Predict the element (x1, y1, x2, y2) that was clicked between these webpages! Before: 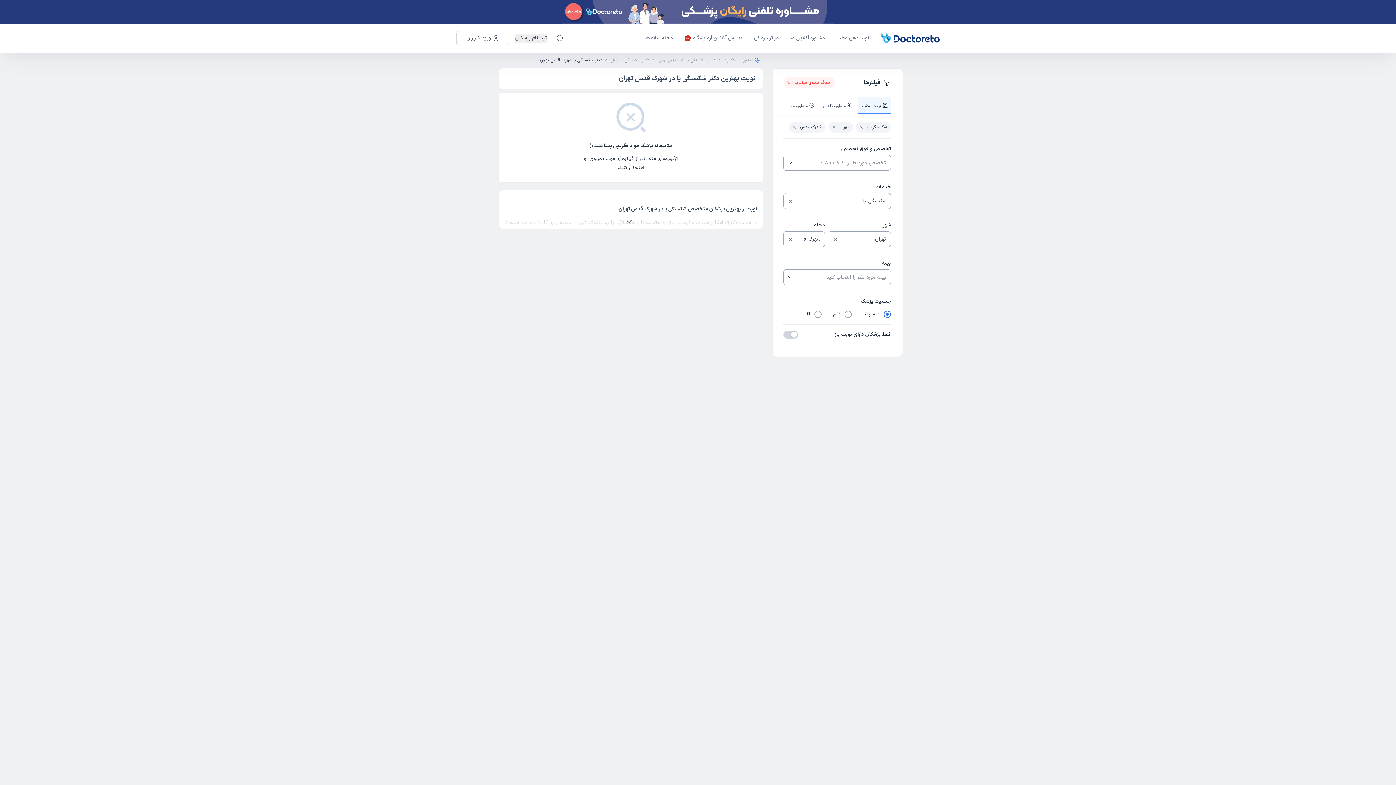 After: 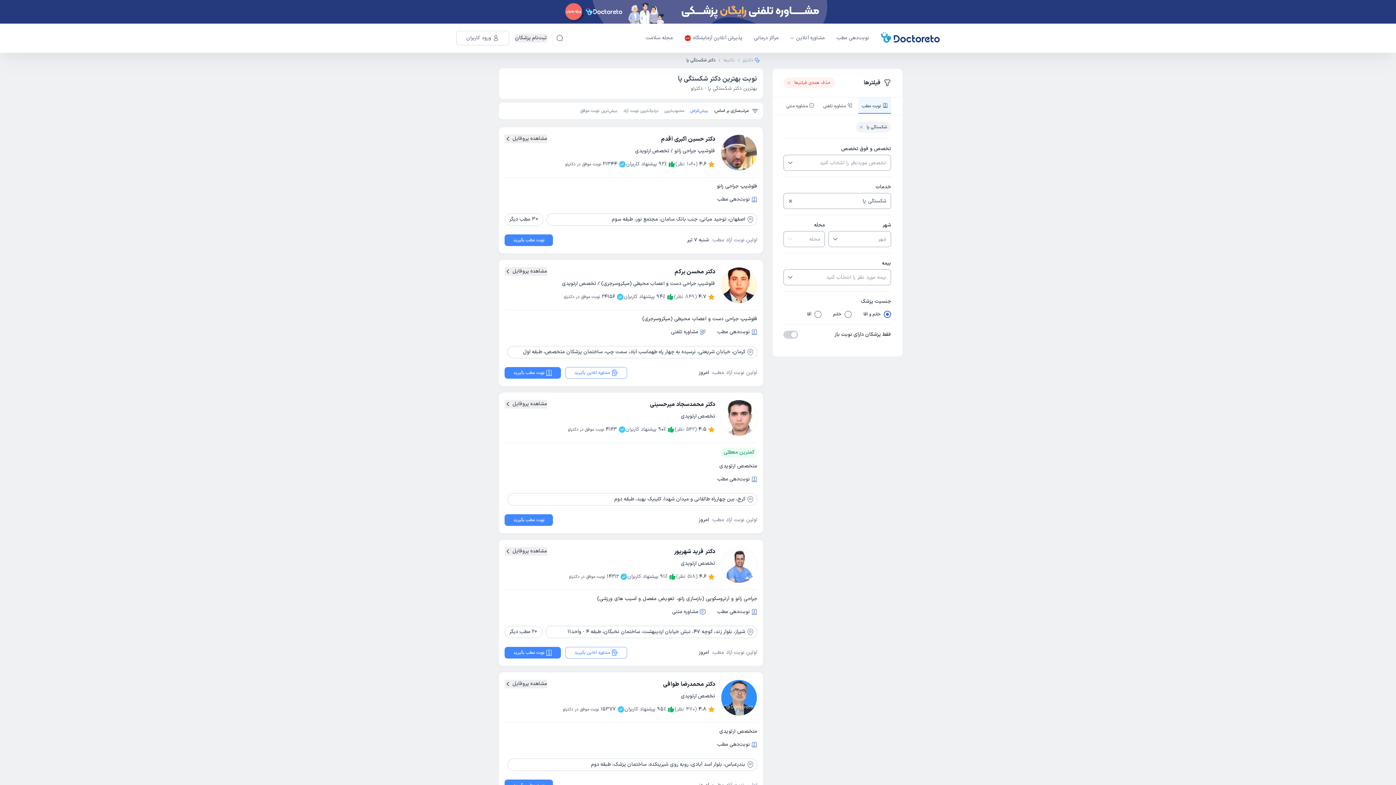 Action: bbox: (686, 56, 715, 64) label: دکتر شکستگی پا